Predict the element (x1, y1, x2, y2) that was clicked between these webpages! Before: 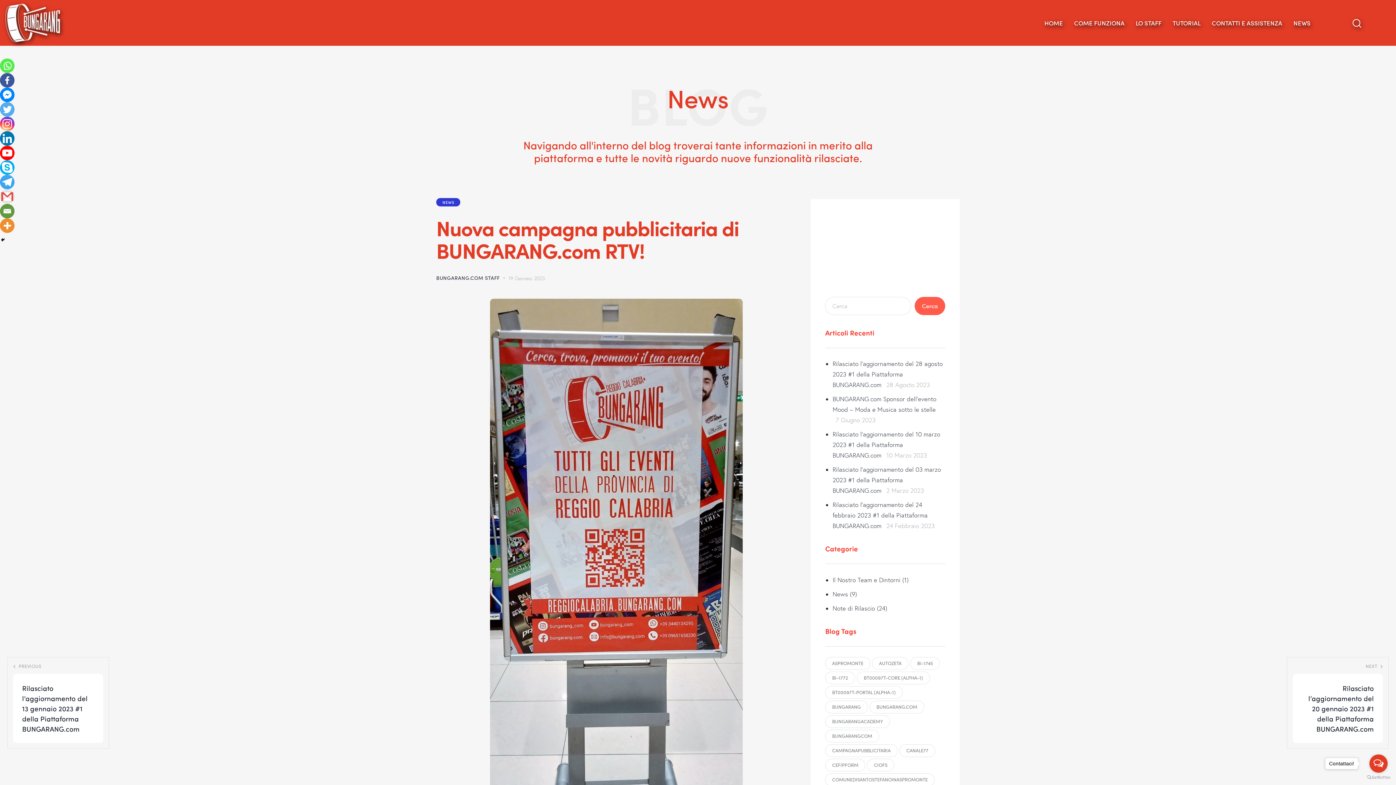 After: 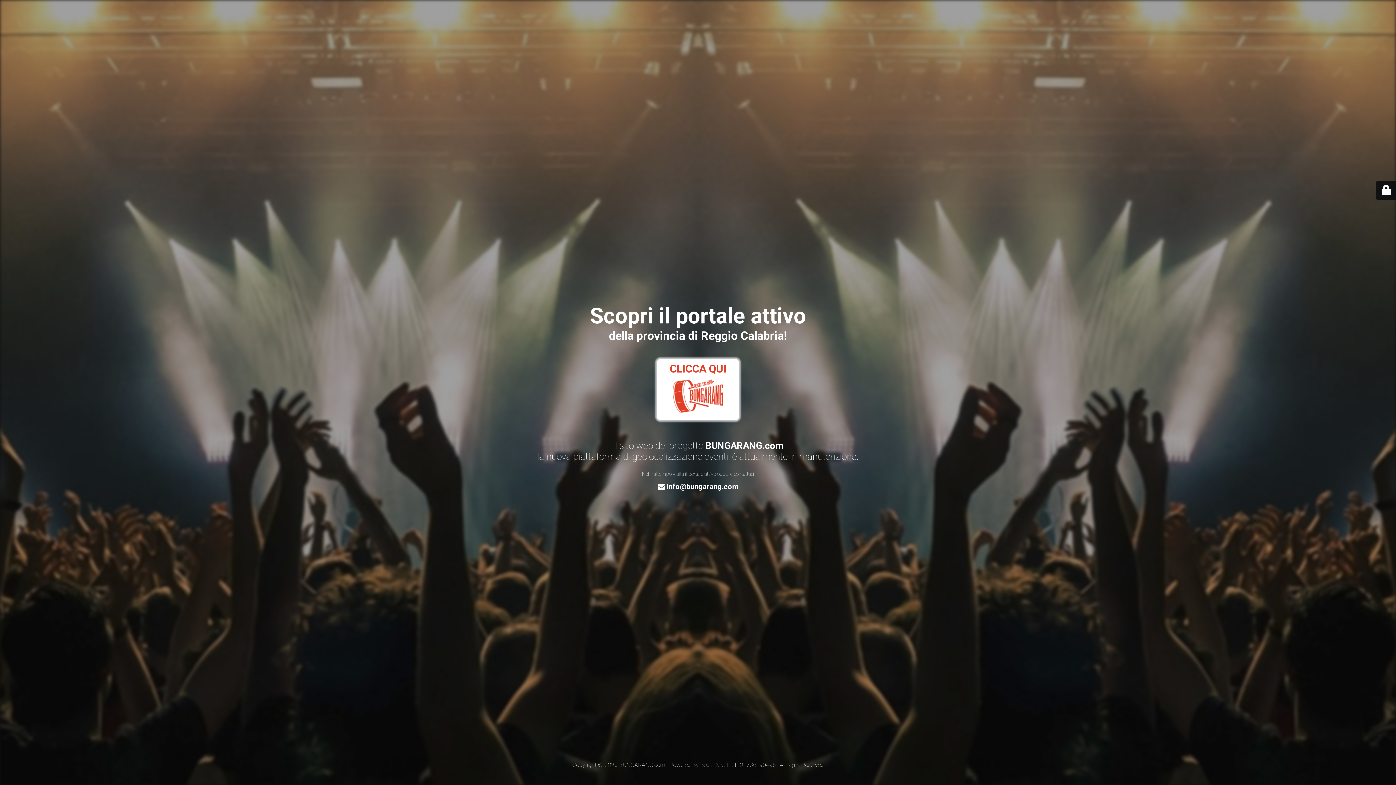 Action: bbox: (1130, 12, 1167, 33) label: LO STAFF